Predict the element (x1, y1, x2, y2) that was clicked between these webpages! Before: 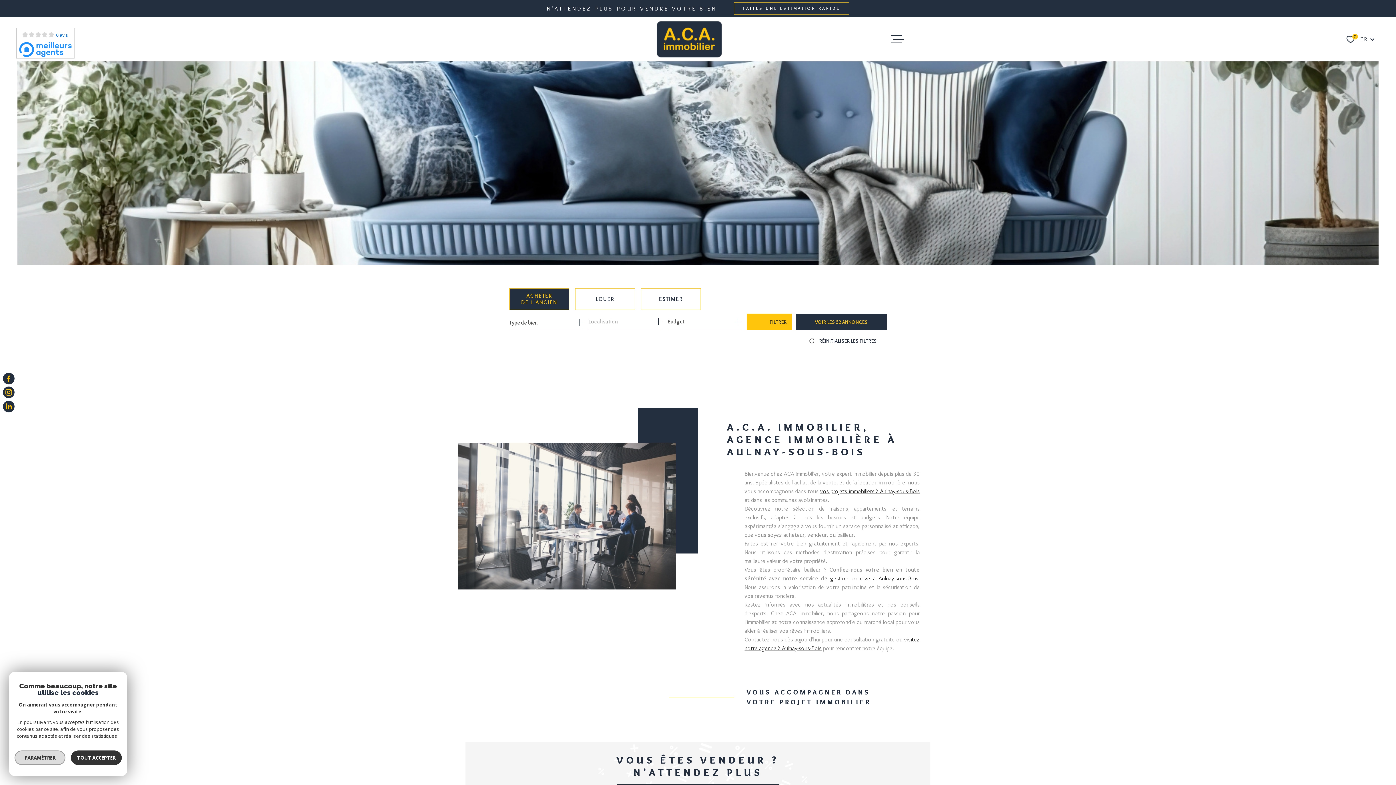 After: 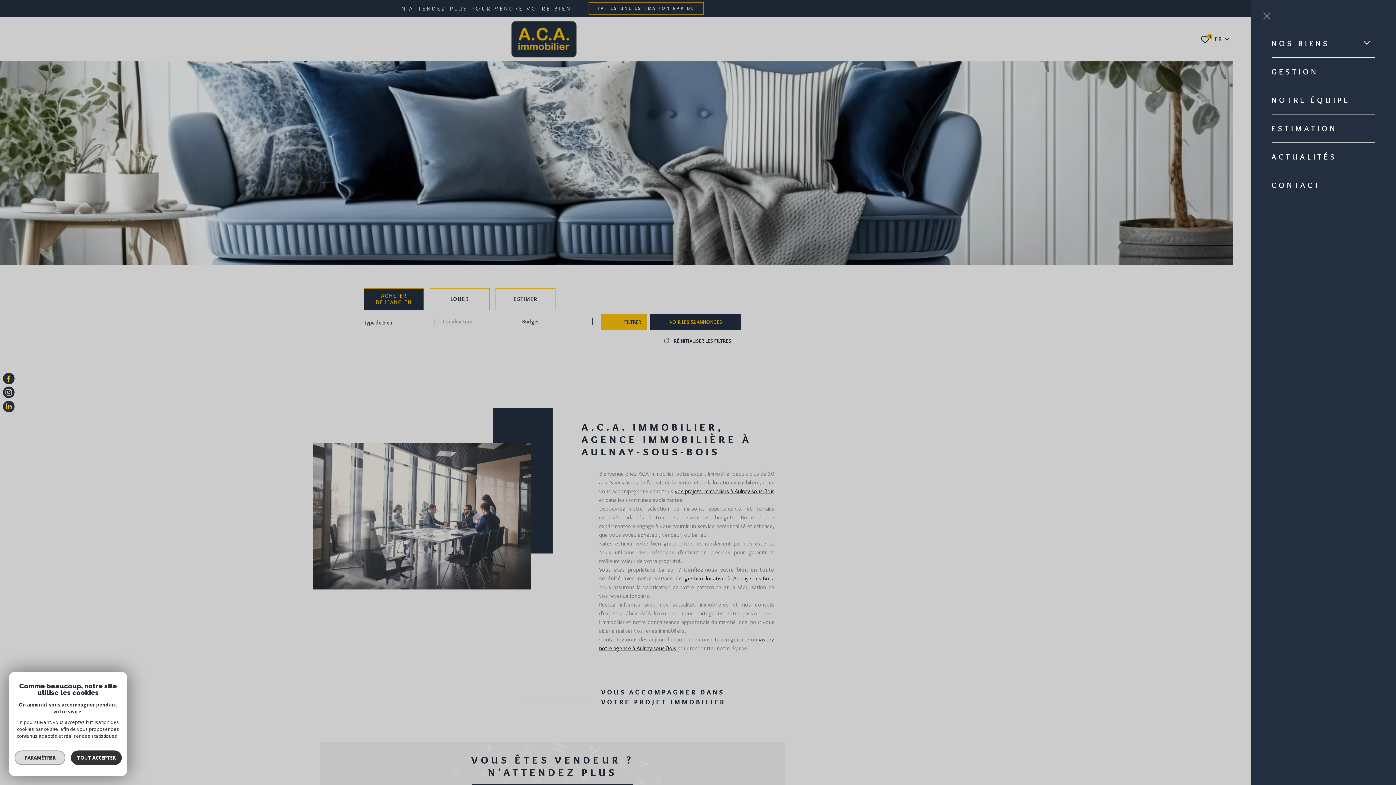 Action: label: Ouvrir le menu bbox: (891, 32, 904, 45)